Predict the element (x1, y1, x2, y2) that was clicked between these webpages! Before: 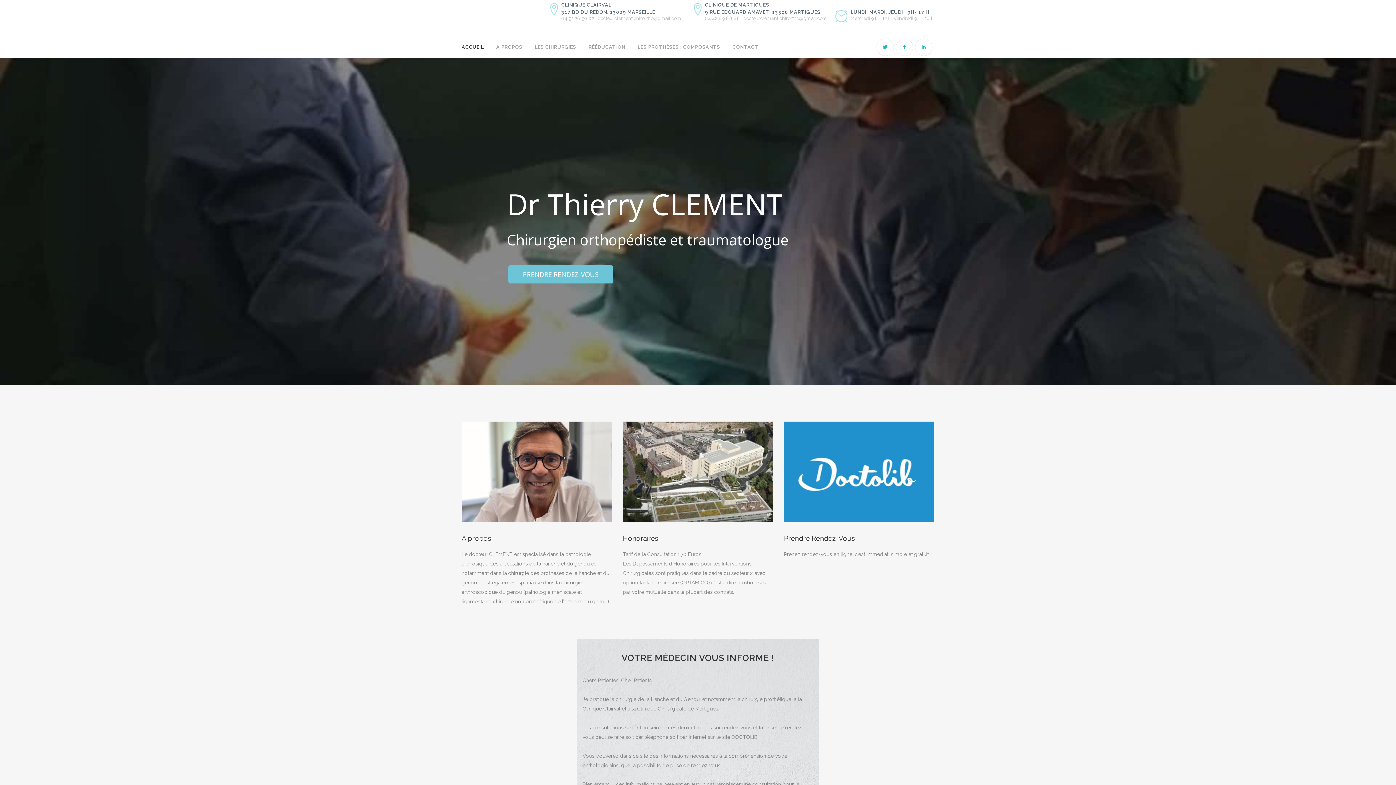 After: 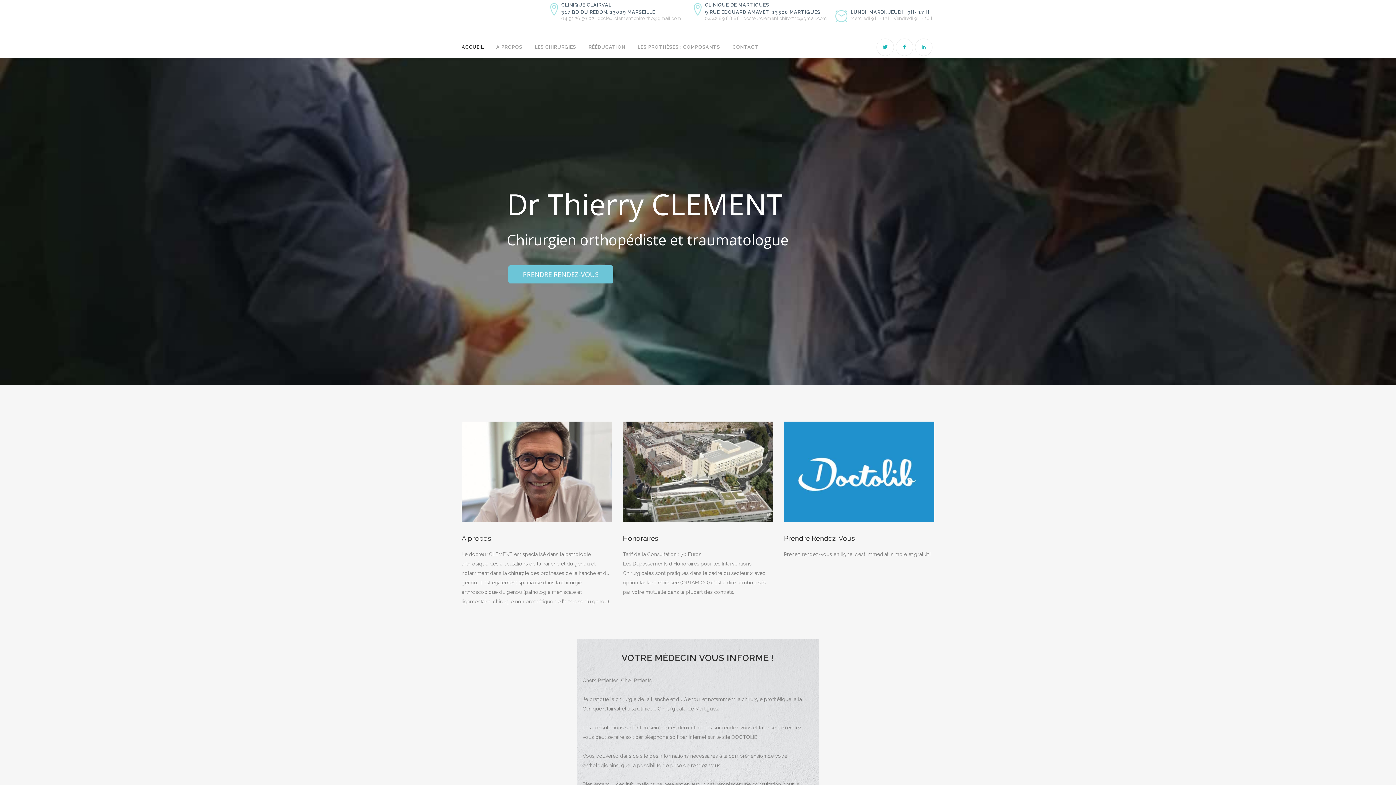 Action: bbox: (784, 423, 934, 429)